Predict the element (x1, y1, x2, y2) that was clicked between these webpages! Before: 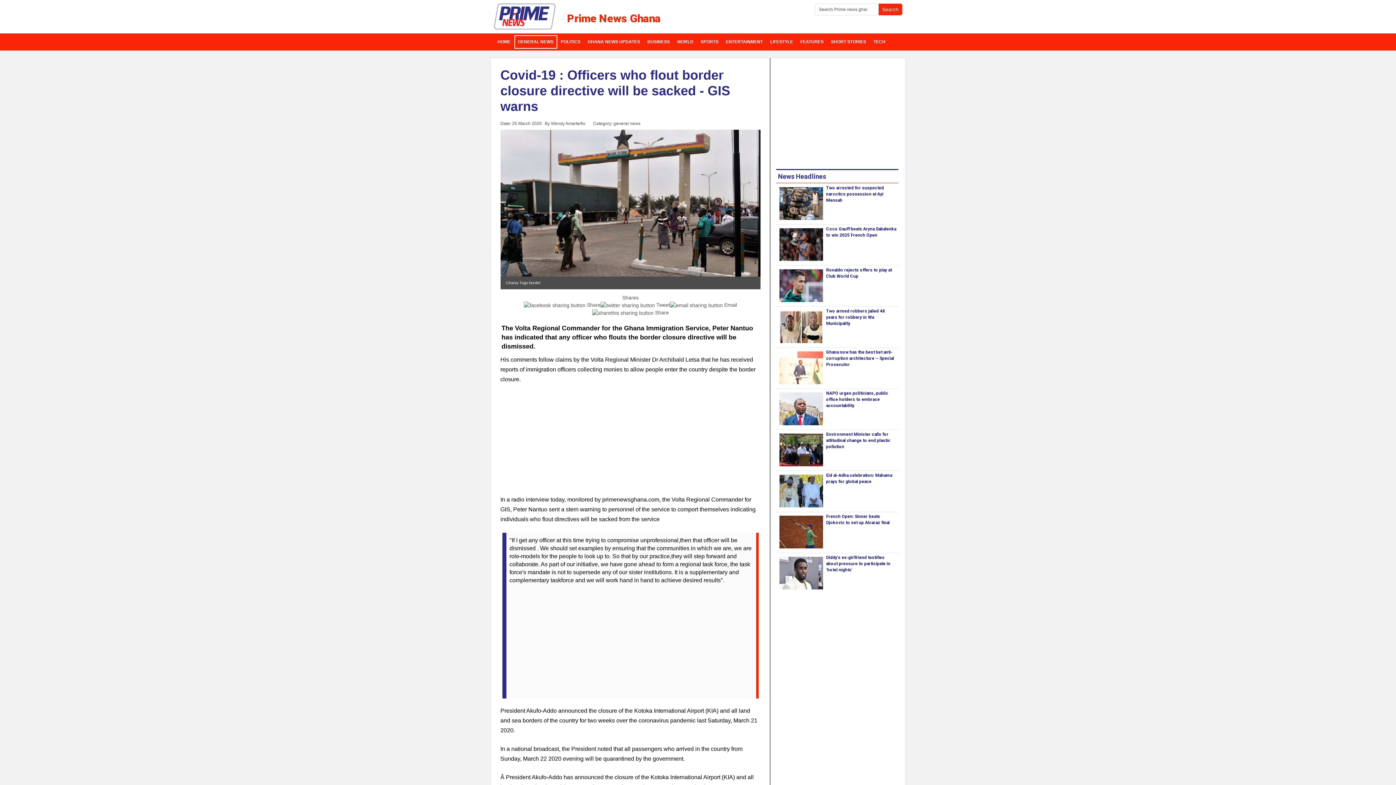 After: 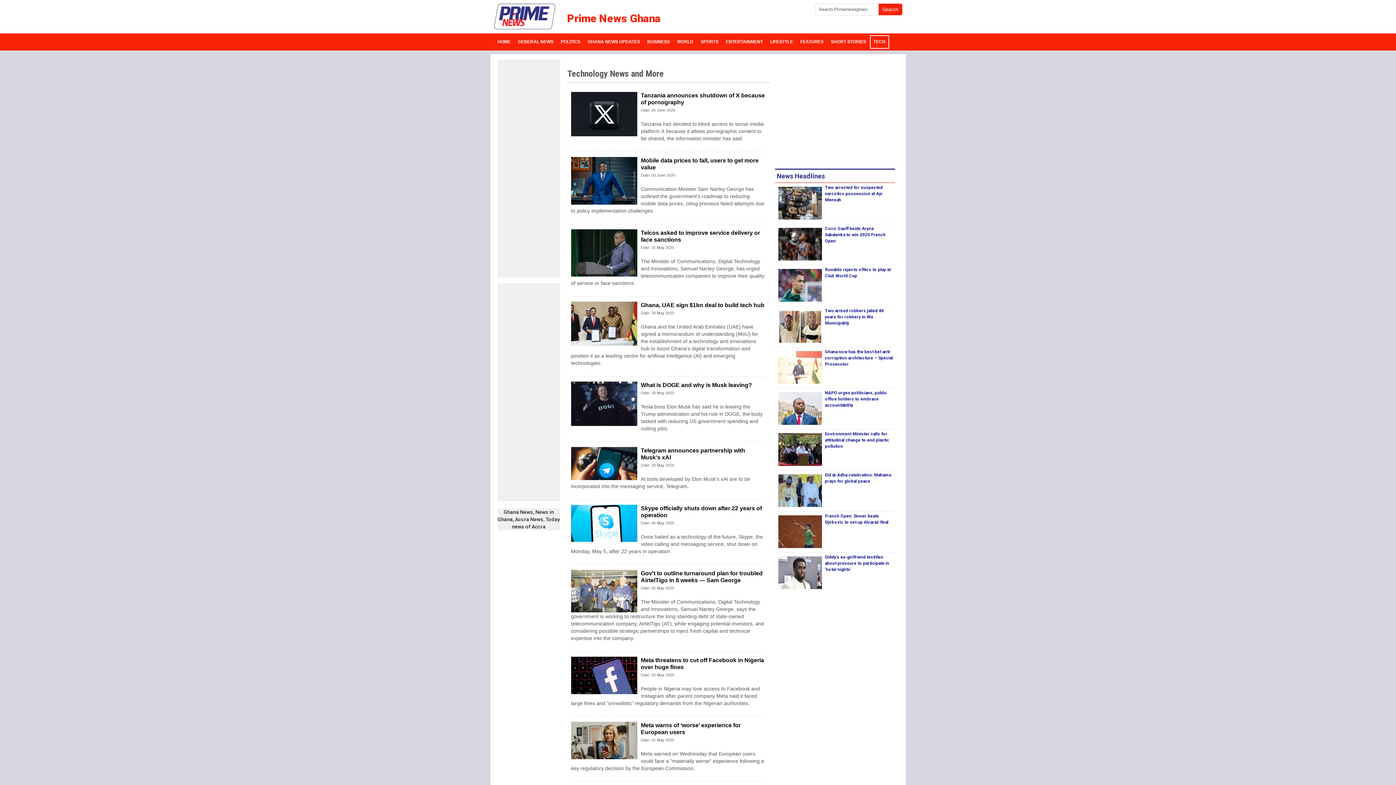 Action: label: TECH bbox: (870, 35, 889, 48)